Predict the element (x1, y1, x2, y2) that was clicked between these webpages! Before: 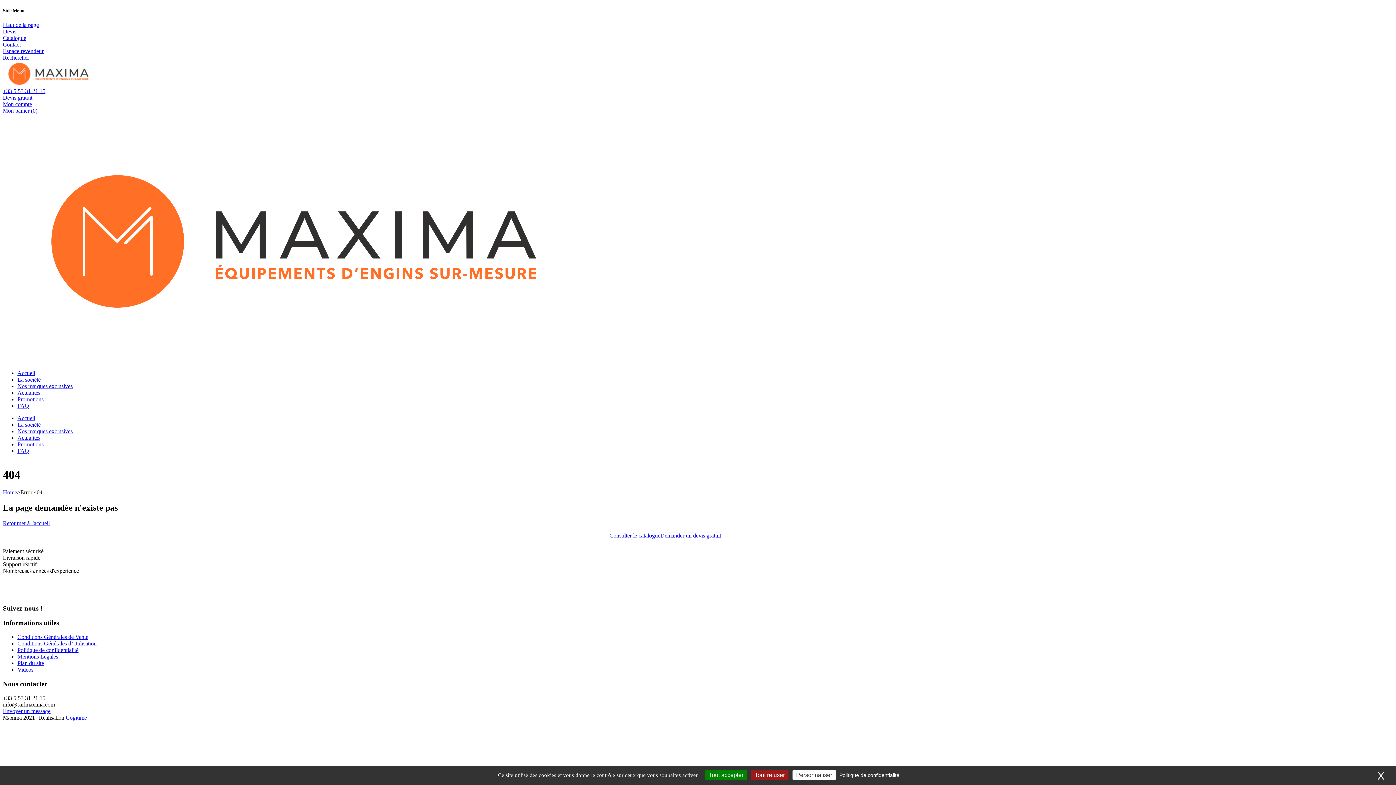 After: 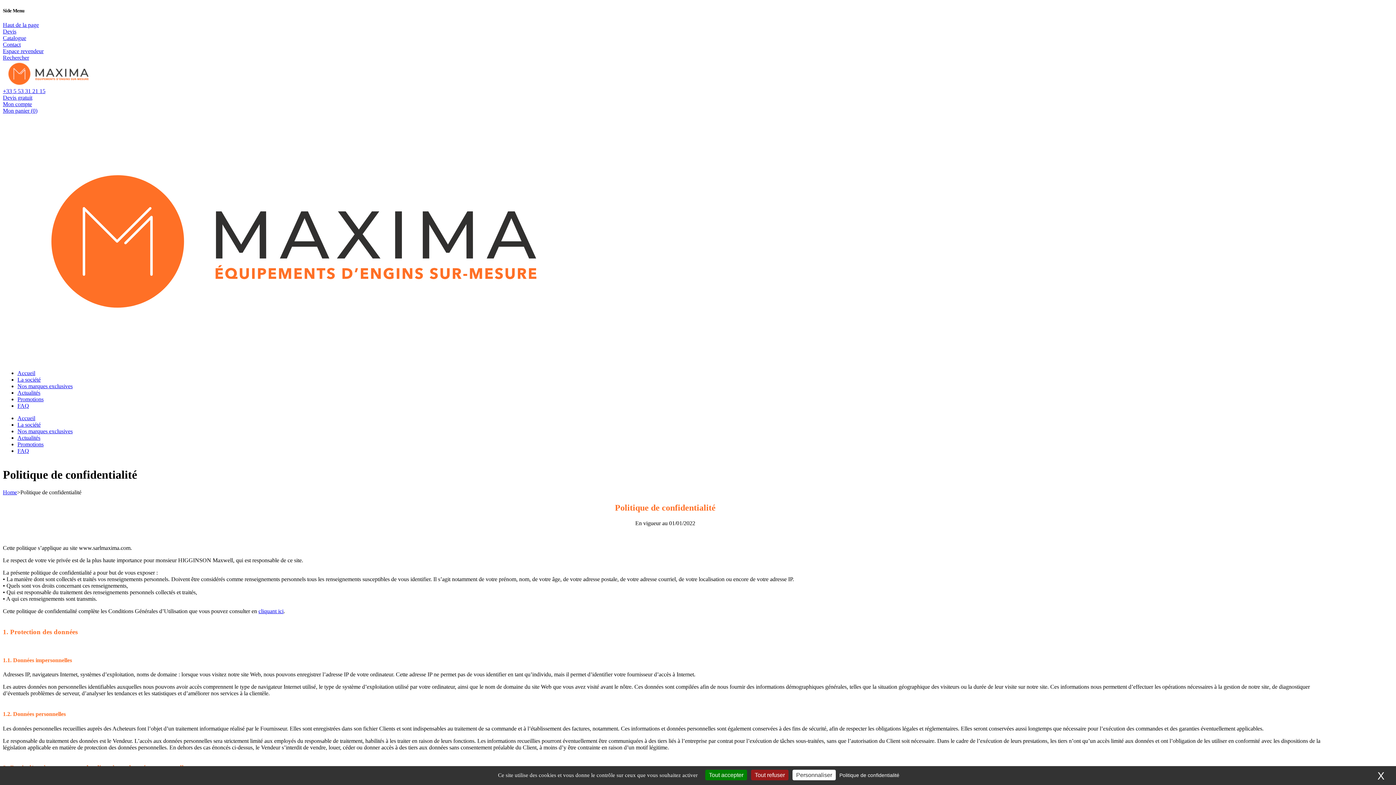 Action: bbox: (837, 772, 901, 778) label: Politique de confidentialité